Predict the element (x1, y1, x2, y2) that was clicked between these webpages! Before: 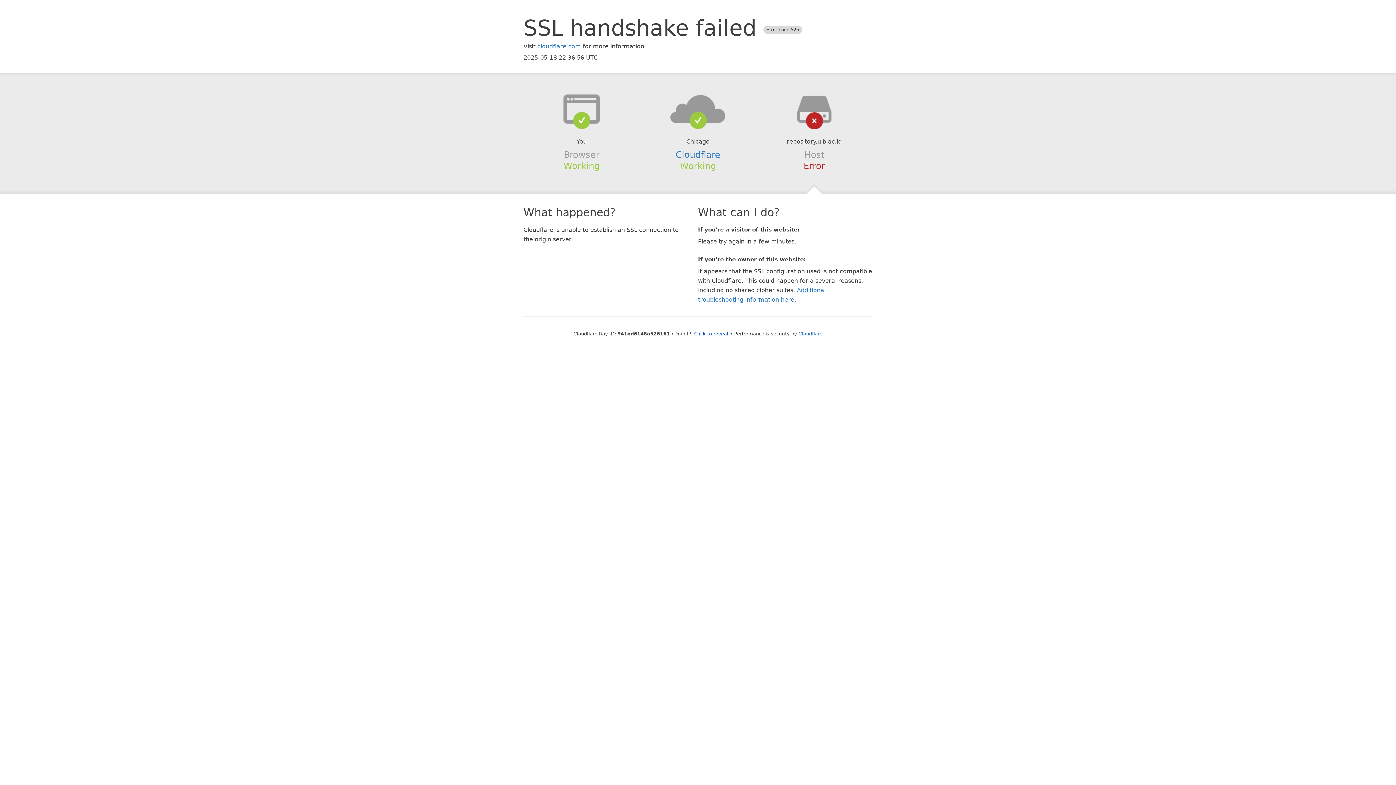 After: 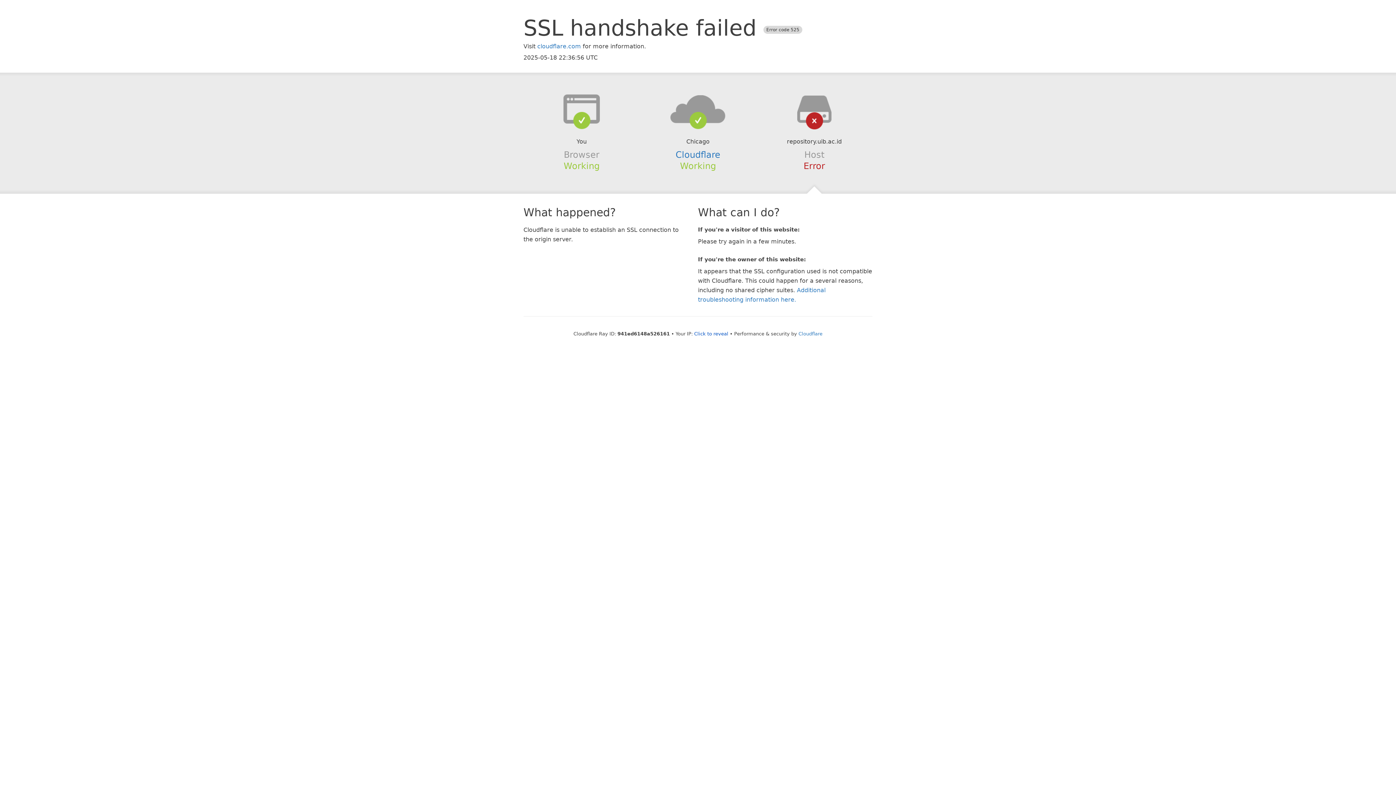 Action: bbox: (639, 94, 756, 123)